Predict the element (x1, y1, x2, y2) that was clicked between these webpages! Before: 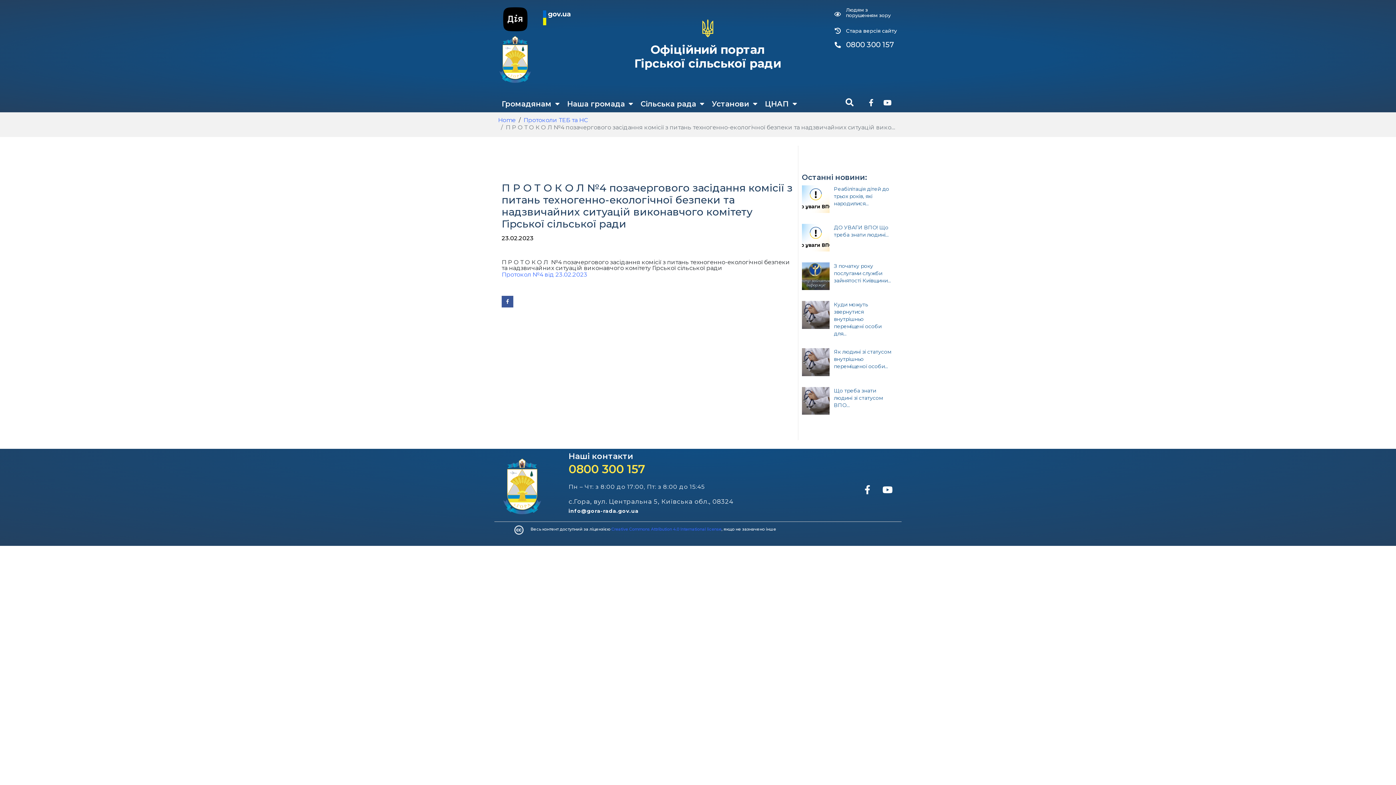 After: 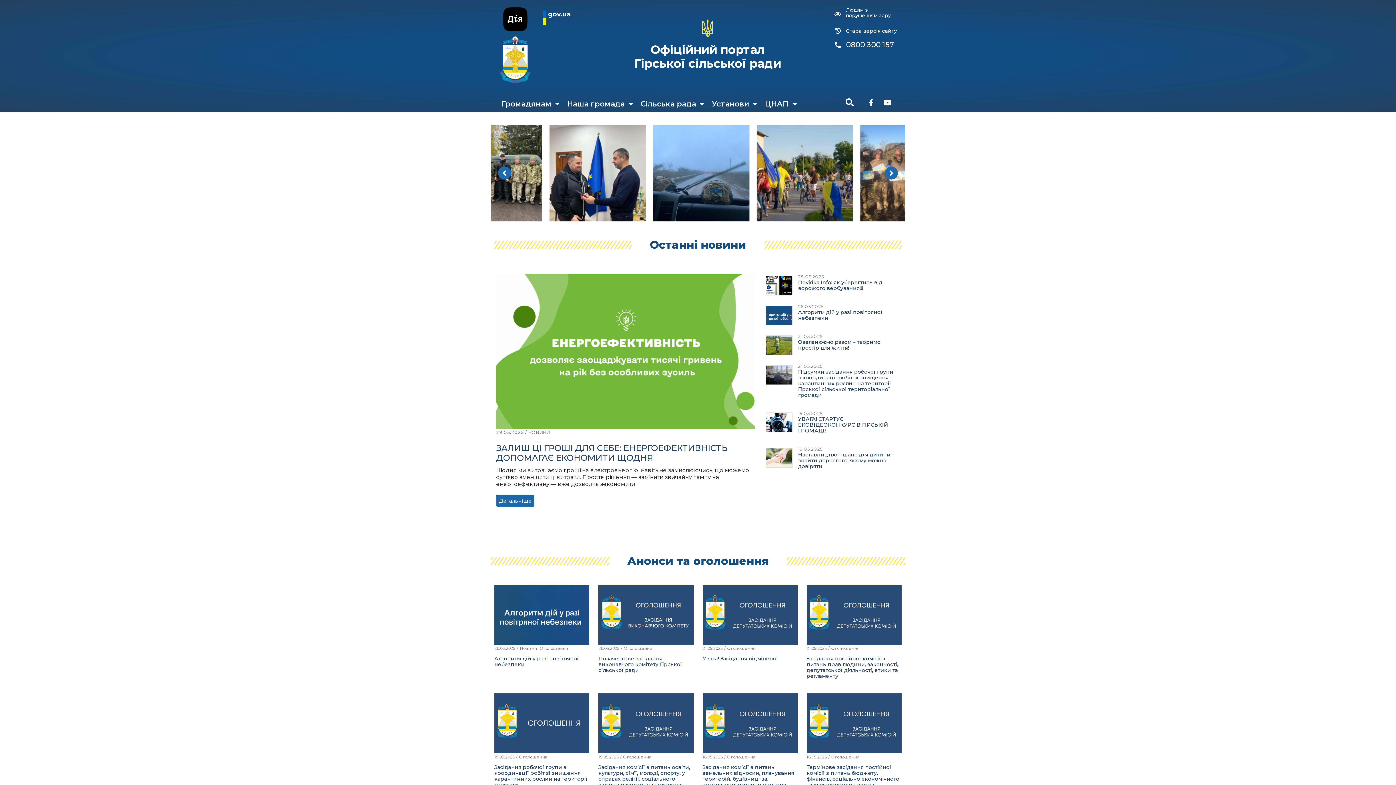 Action: bbox: (501, 483, 543, 490)